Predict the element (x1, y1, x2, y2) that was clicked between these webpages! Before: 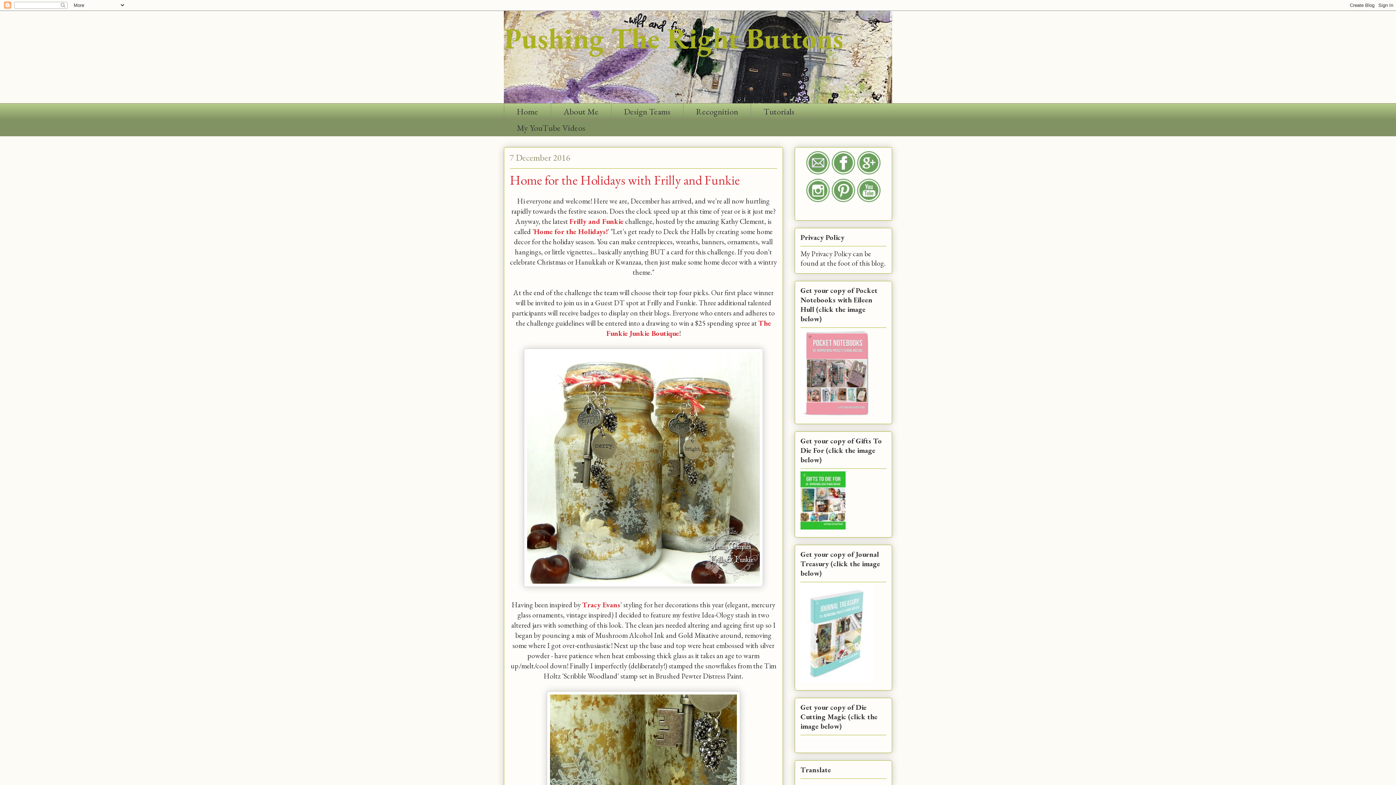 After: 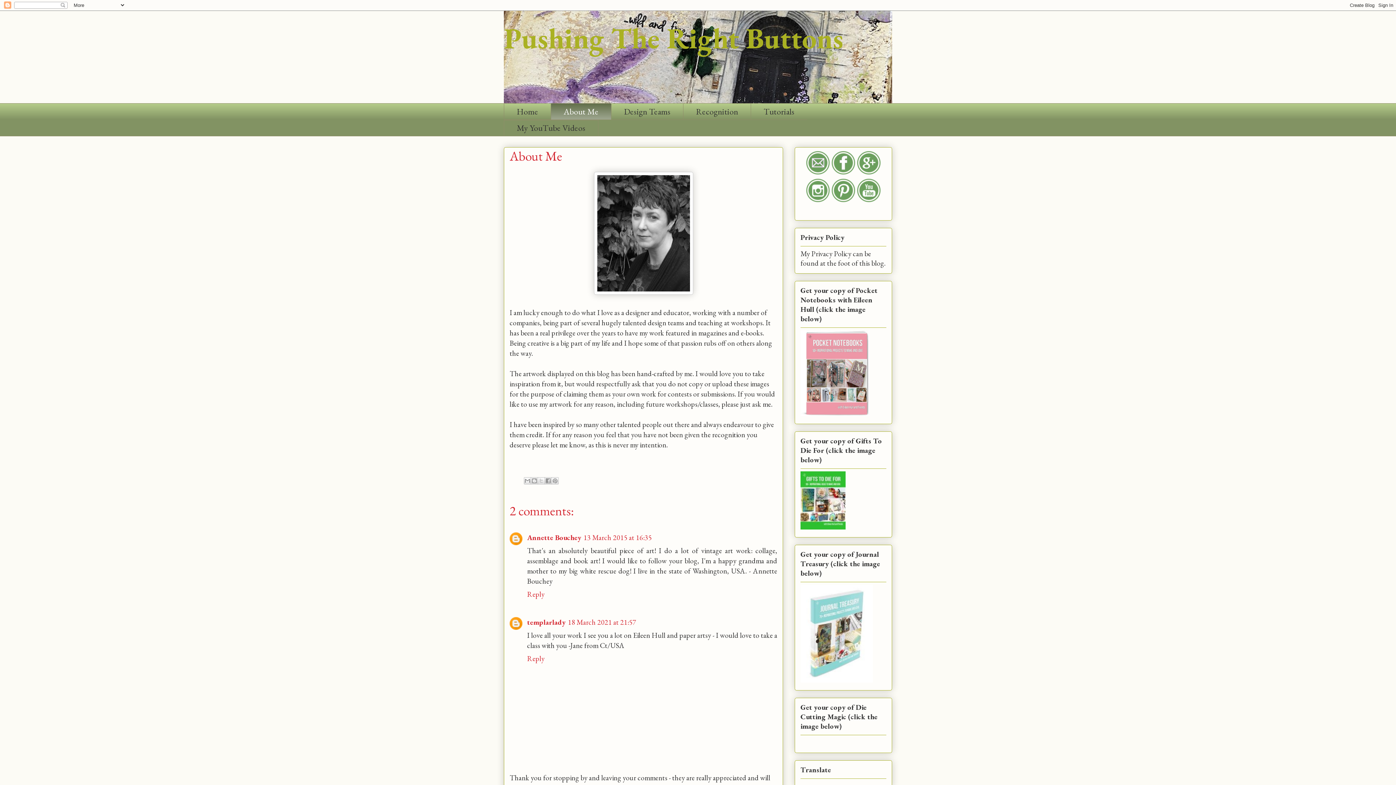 Action: bbox: (550, 103, 611, 119) label: About Me